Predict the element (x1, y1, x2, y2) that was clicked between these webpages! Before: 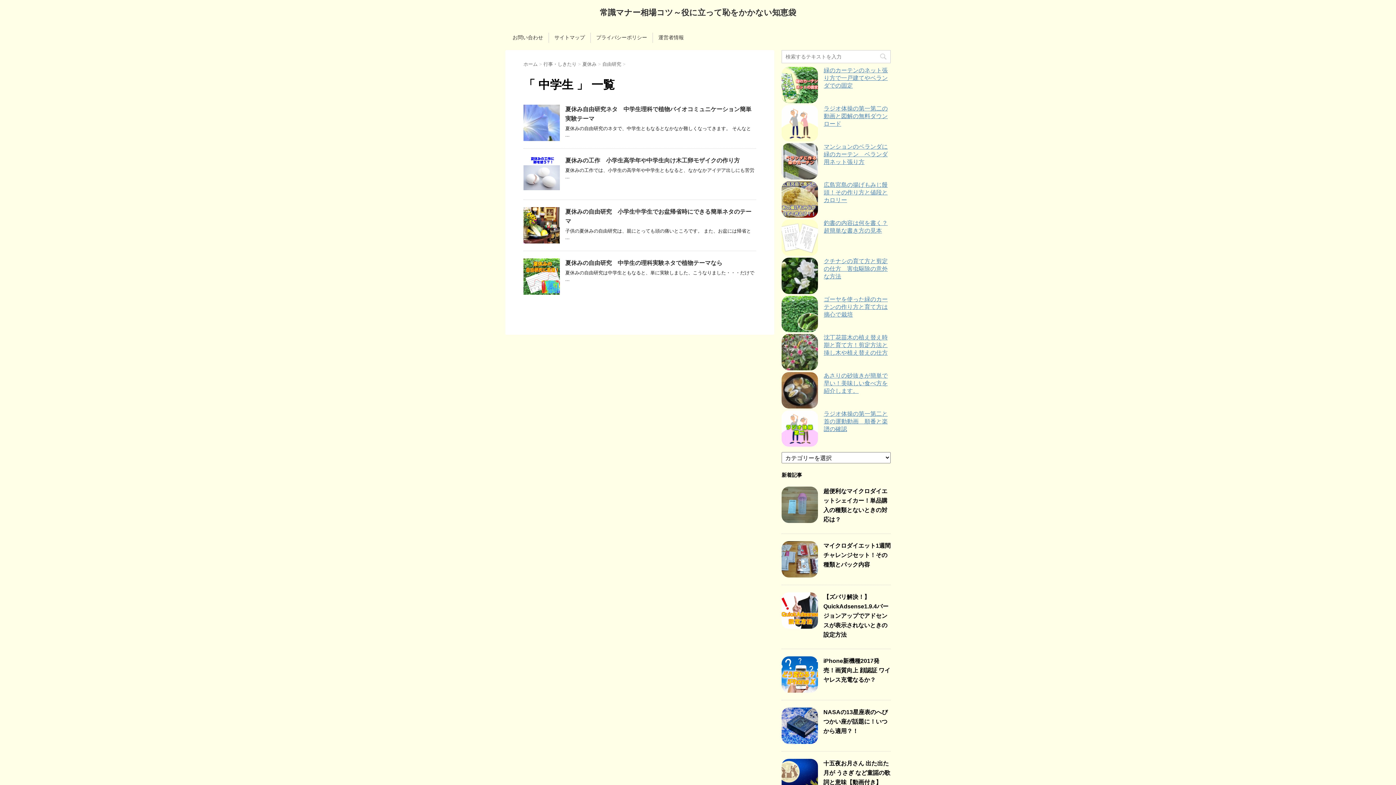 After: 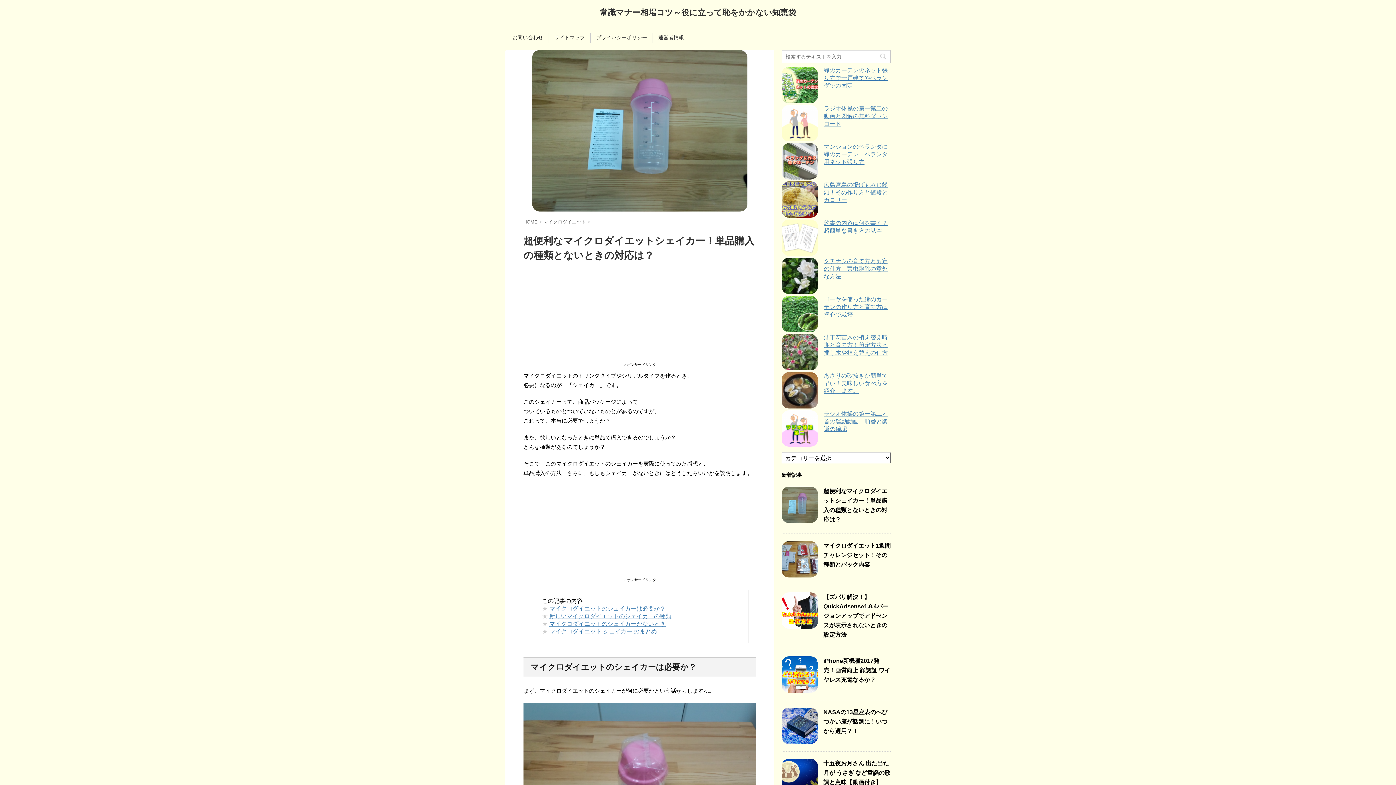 Action: bbox: (781, 516, 818, 522)